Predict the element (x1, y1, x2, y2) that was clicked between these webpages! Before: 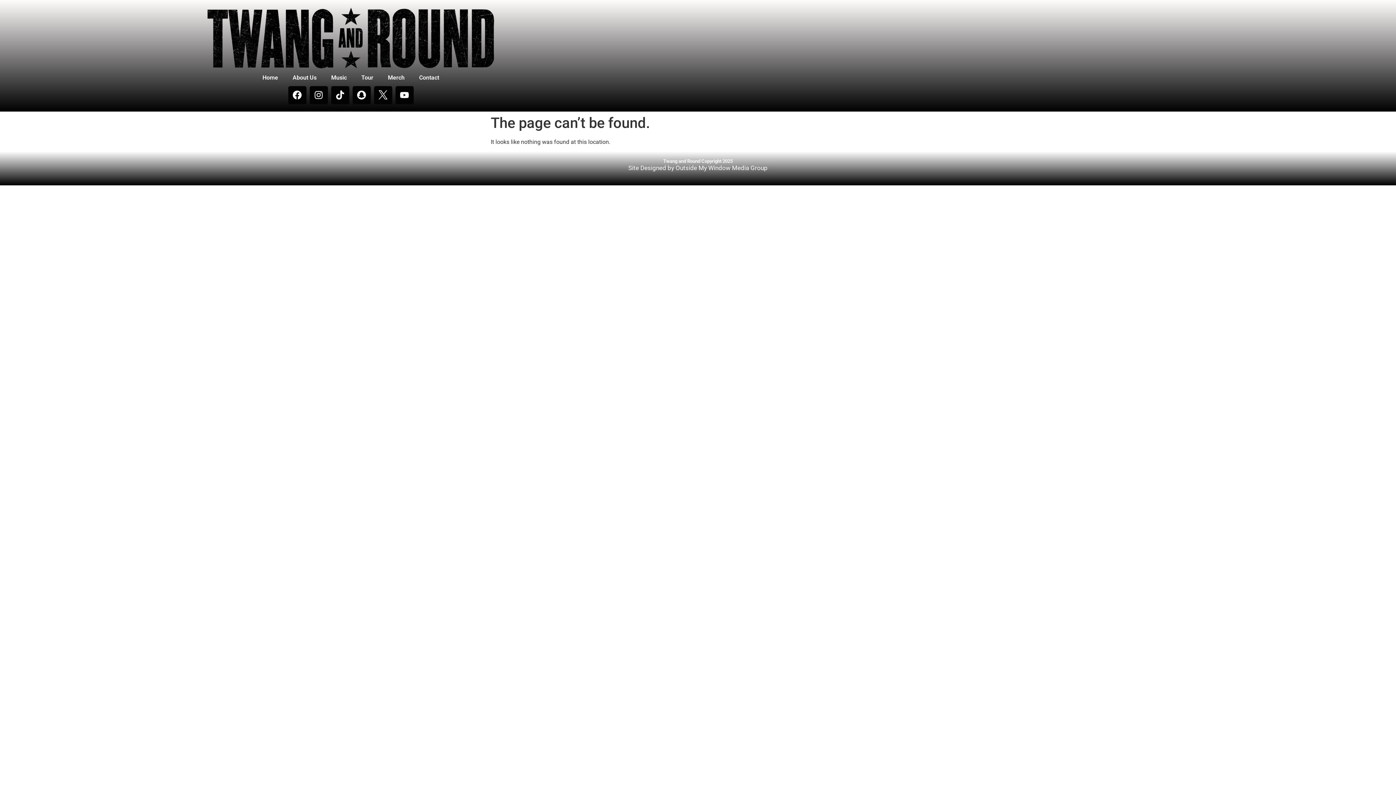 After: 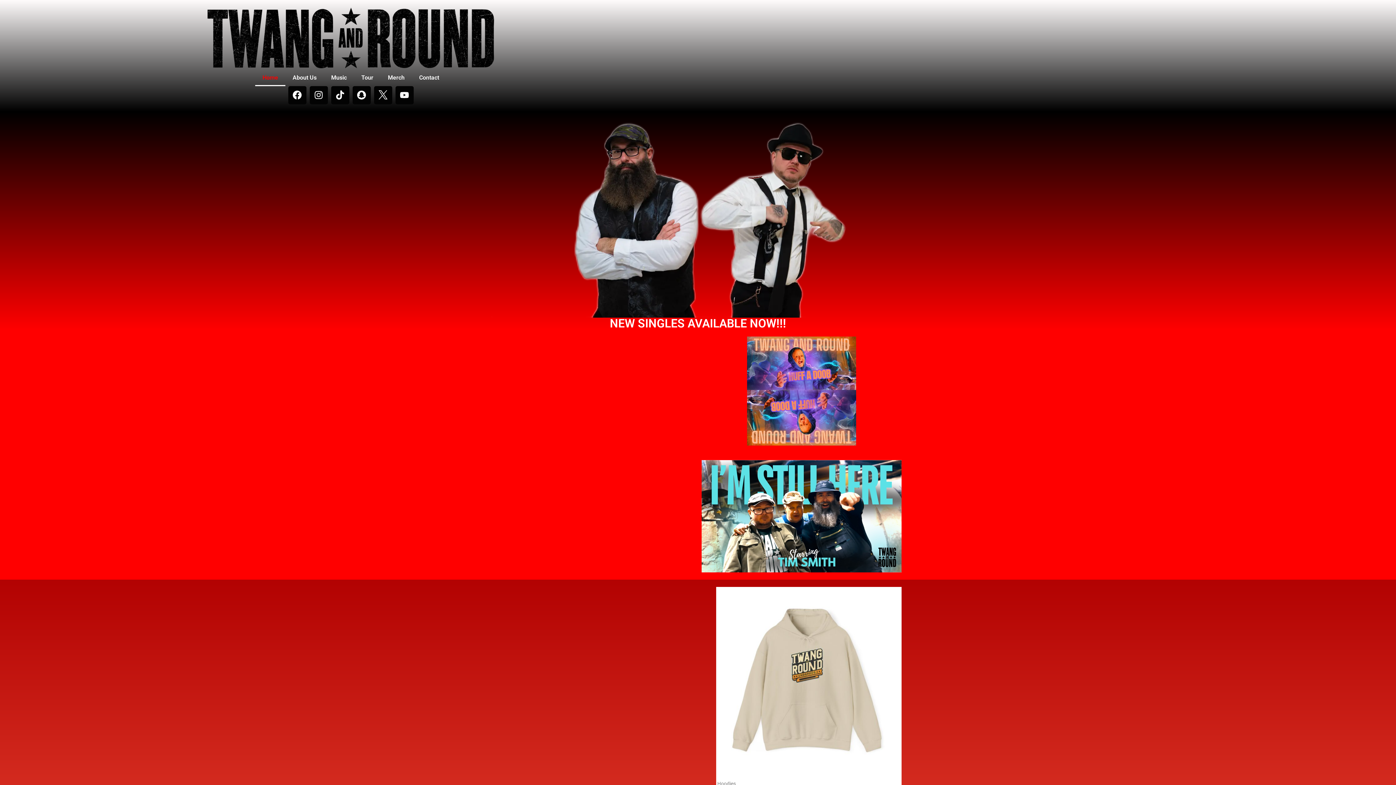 Action: bbox: (255, 69, 285, 86) label: Home